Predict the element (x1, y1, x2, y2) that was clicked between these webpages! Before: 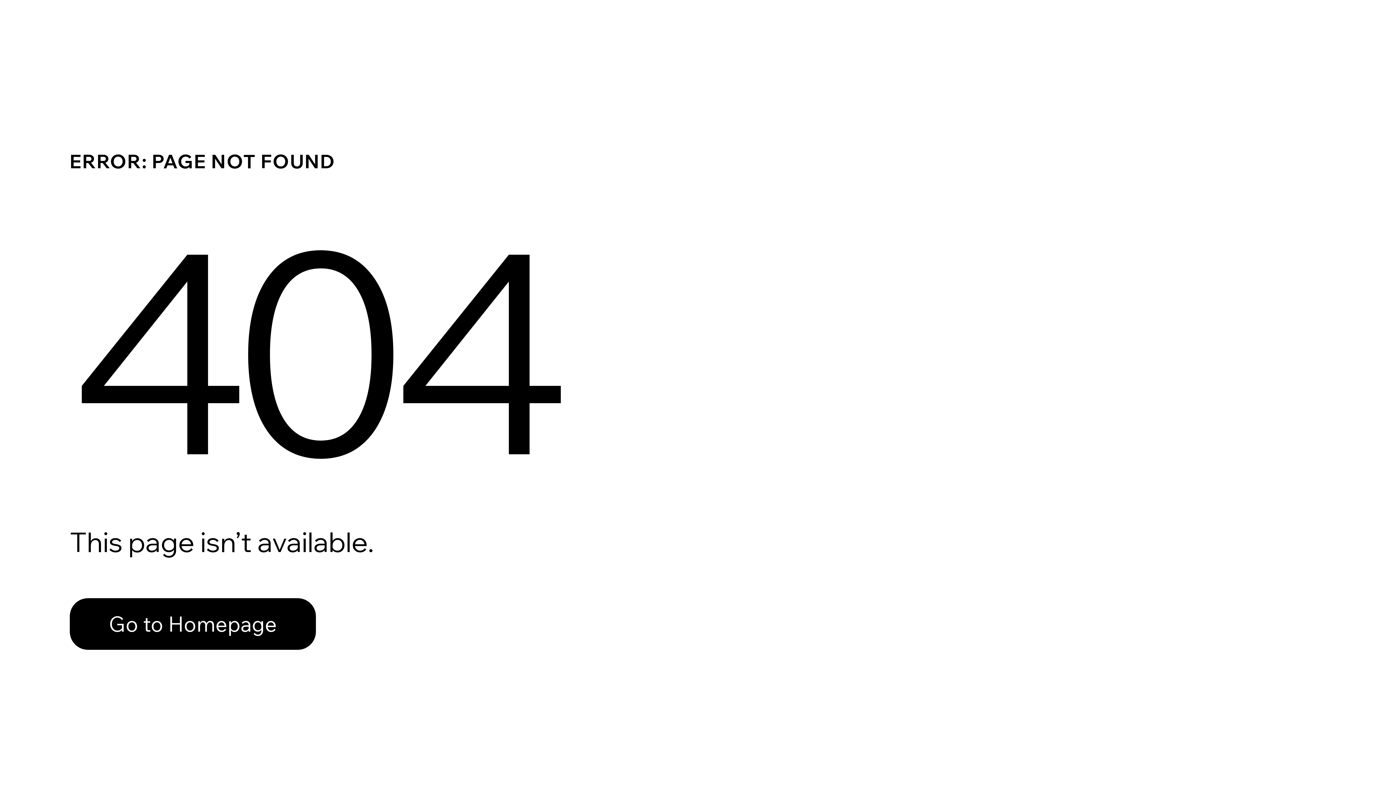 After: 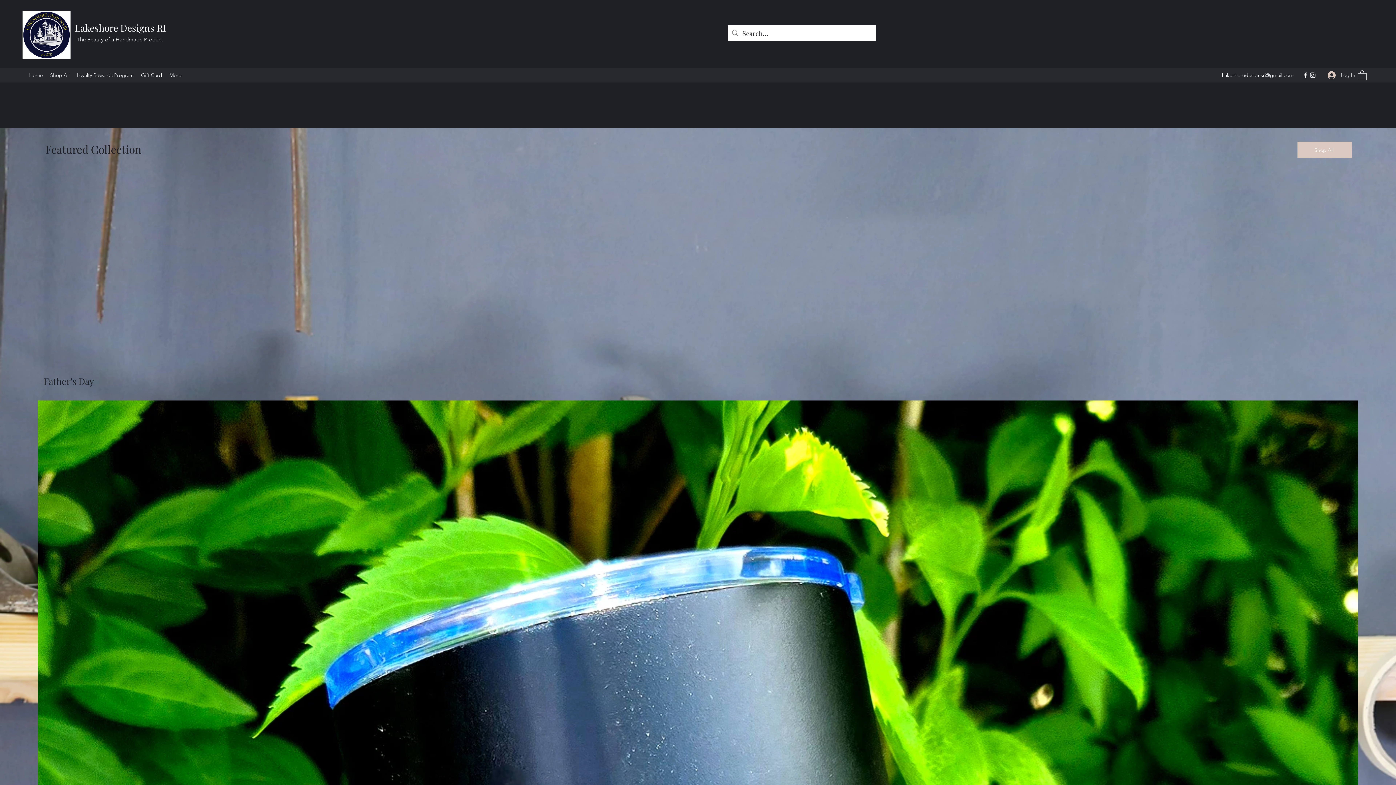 Action: bbox: (69, 598, 316, 650) label: Go to Homepage